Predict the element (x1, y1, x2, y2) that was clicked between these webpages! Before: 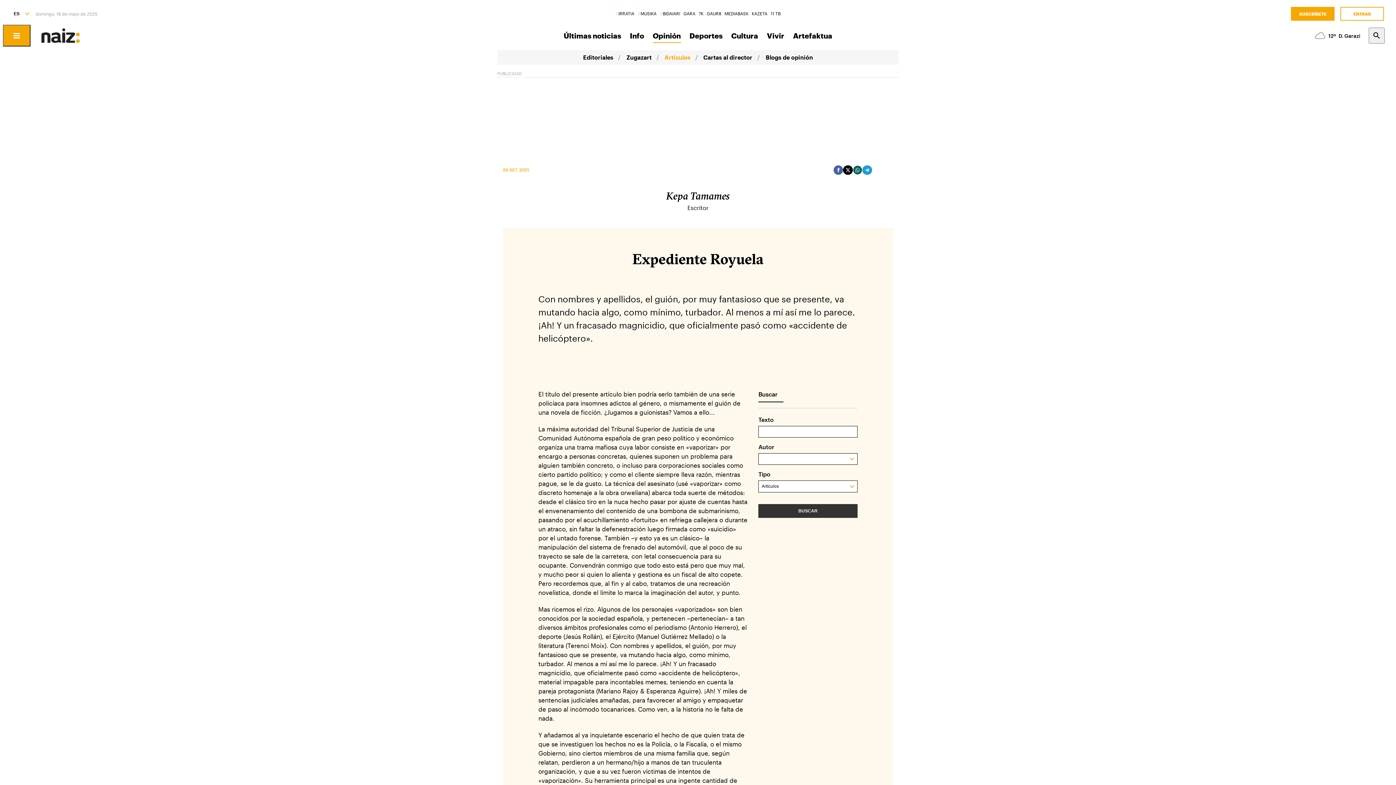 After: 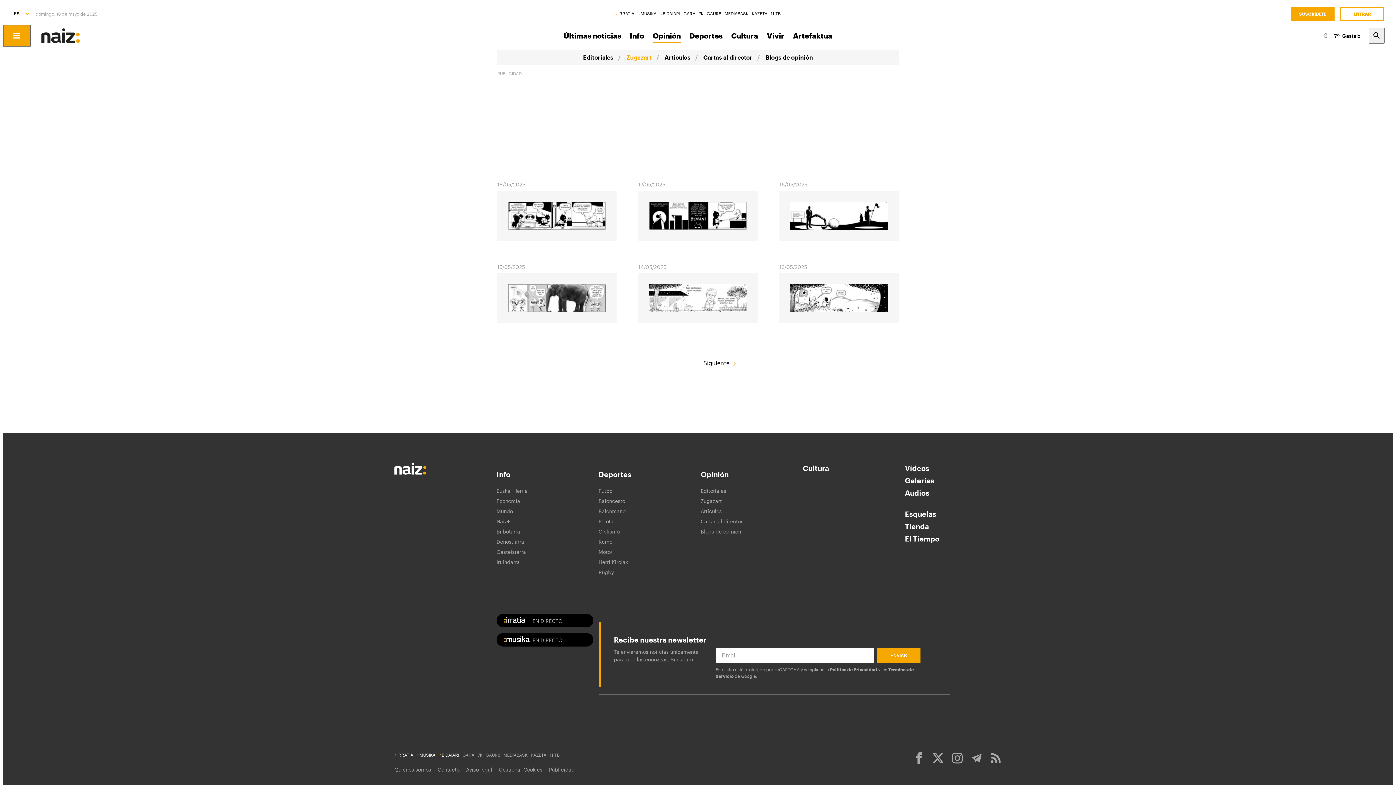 Action: bbox: (619, 50, 656, 64) label: Zugazart